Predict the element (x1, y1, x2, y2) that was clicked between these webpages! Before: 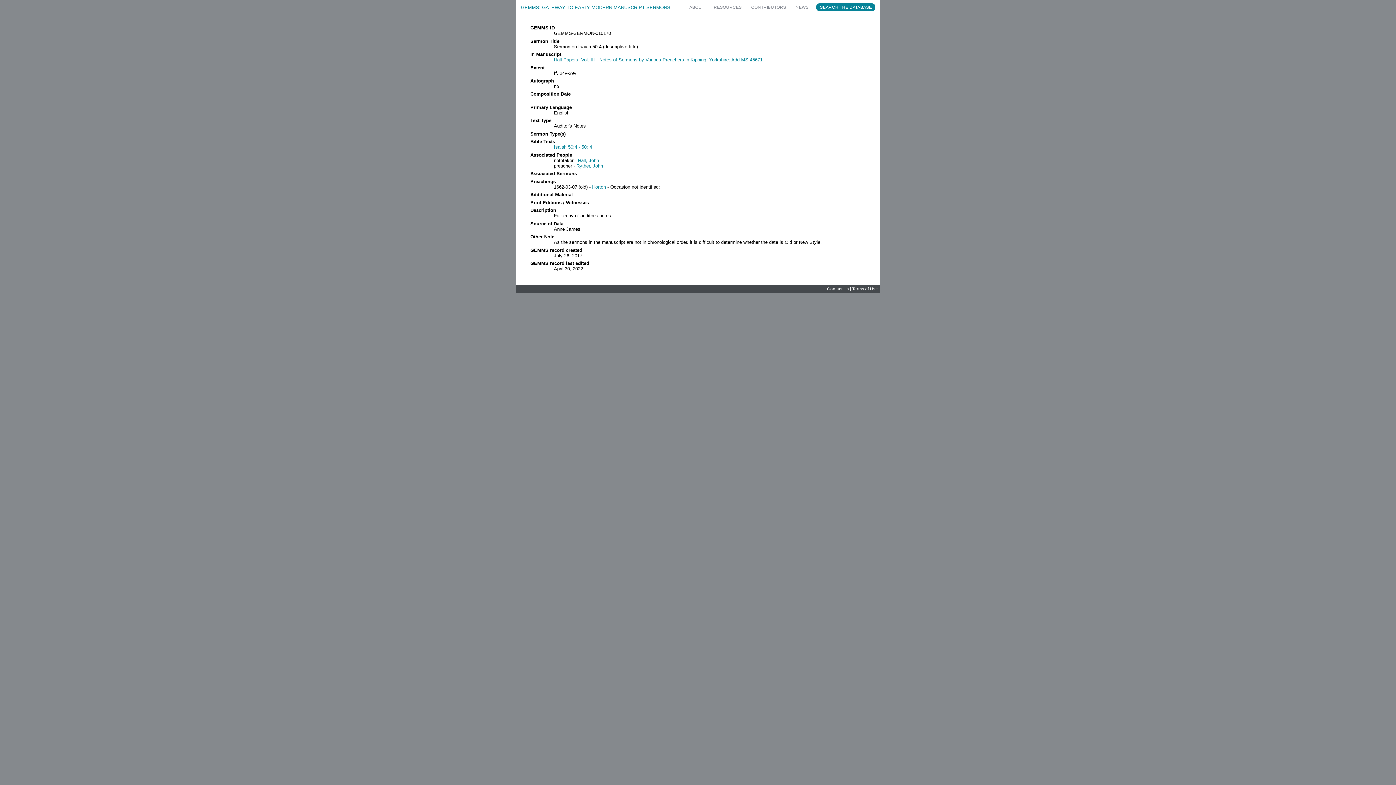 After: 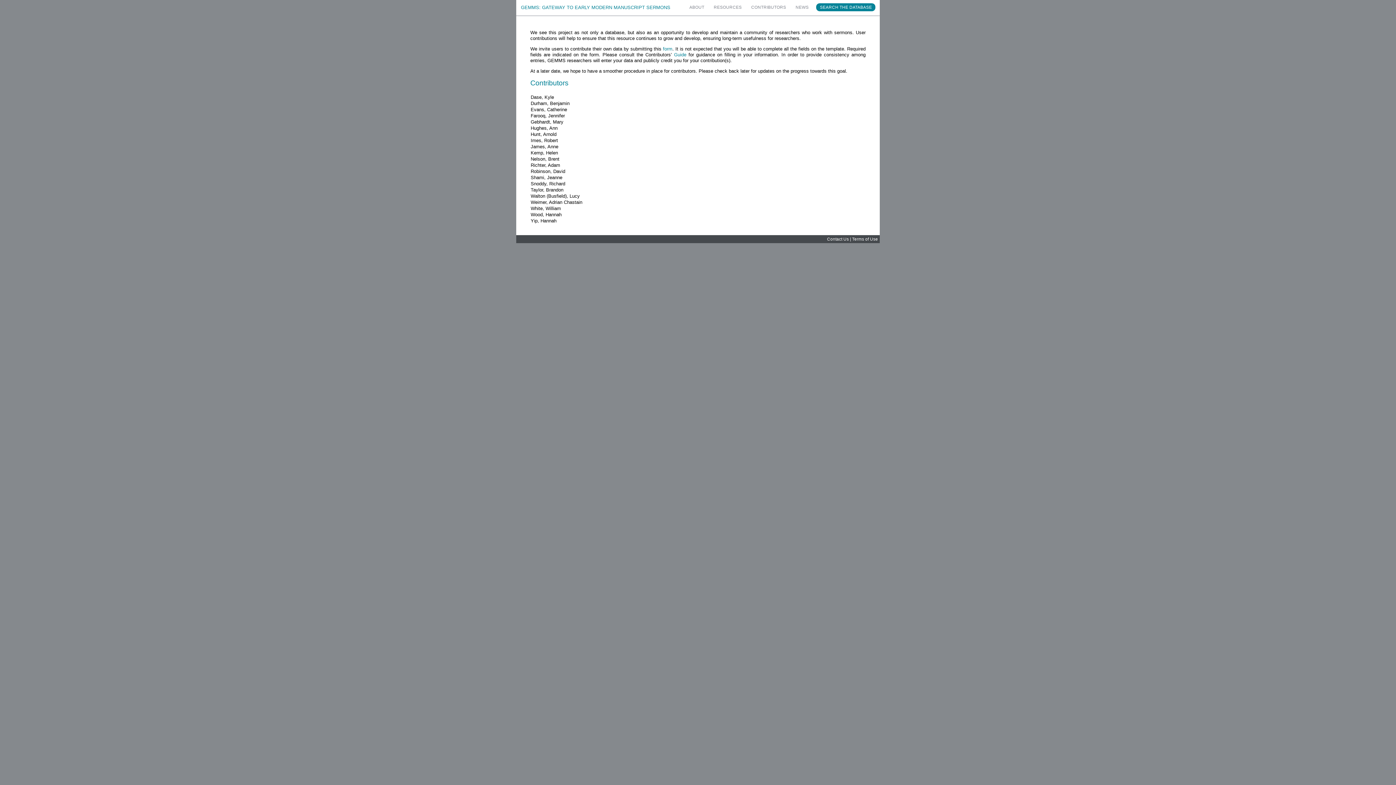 Action: bbox: (751, 5, 786, 9) label: CONTRIBUTORS